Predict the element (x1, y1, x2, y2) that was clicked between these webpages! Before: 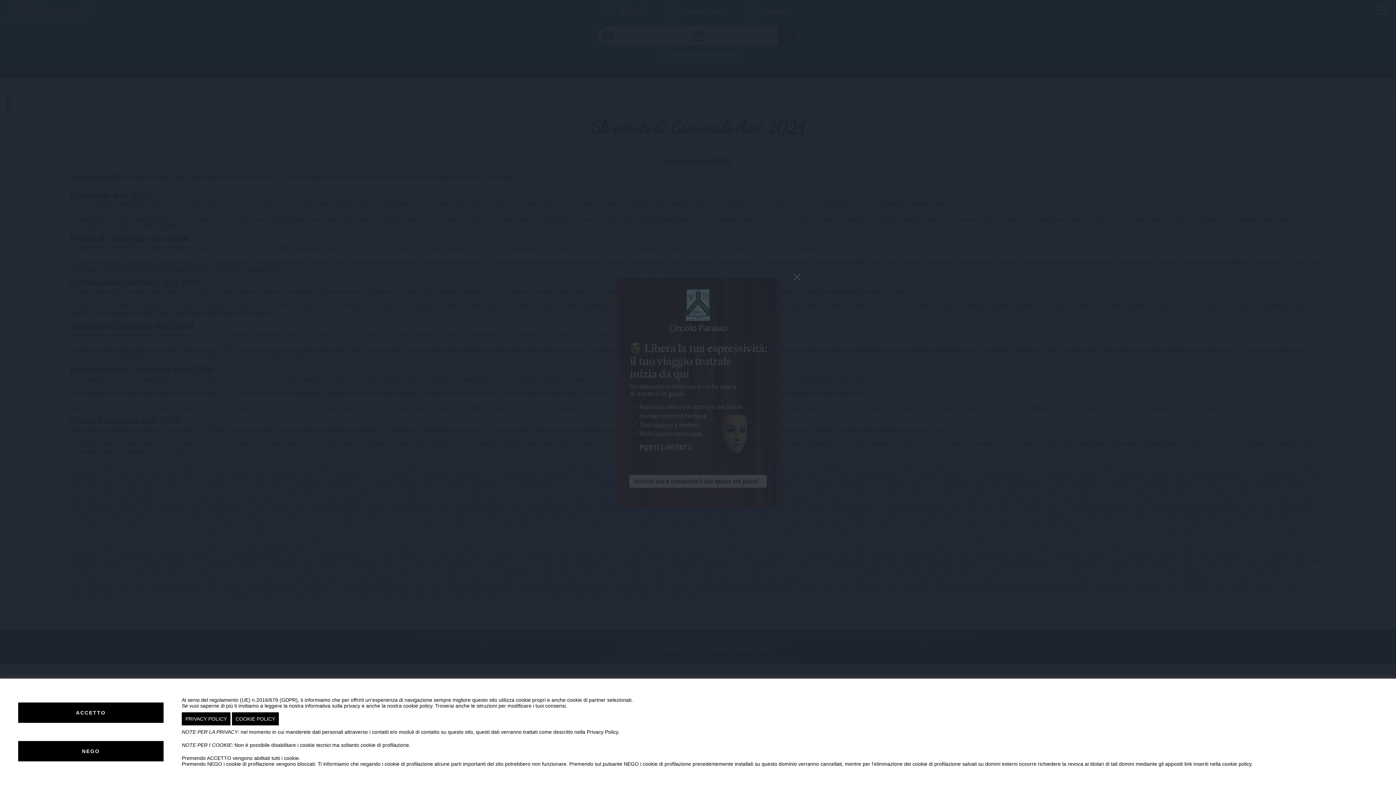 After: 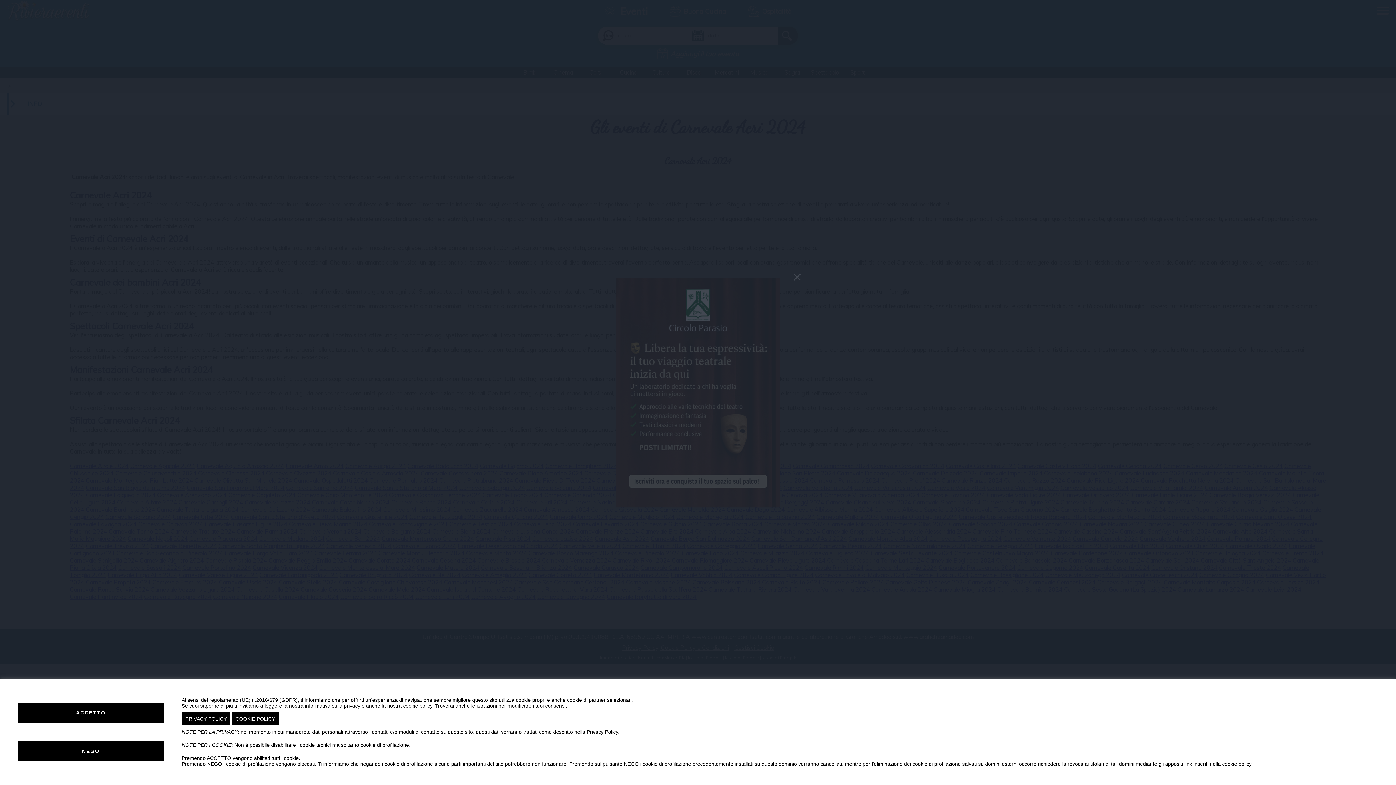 Action: bbox: (181, 712, 230, 725) label: PRIVACY POLICY